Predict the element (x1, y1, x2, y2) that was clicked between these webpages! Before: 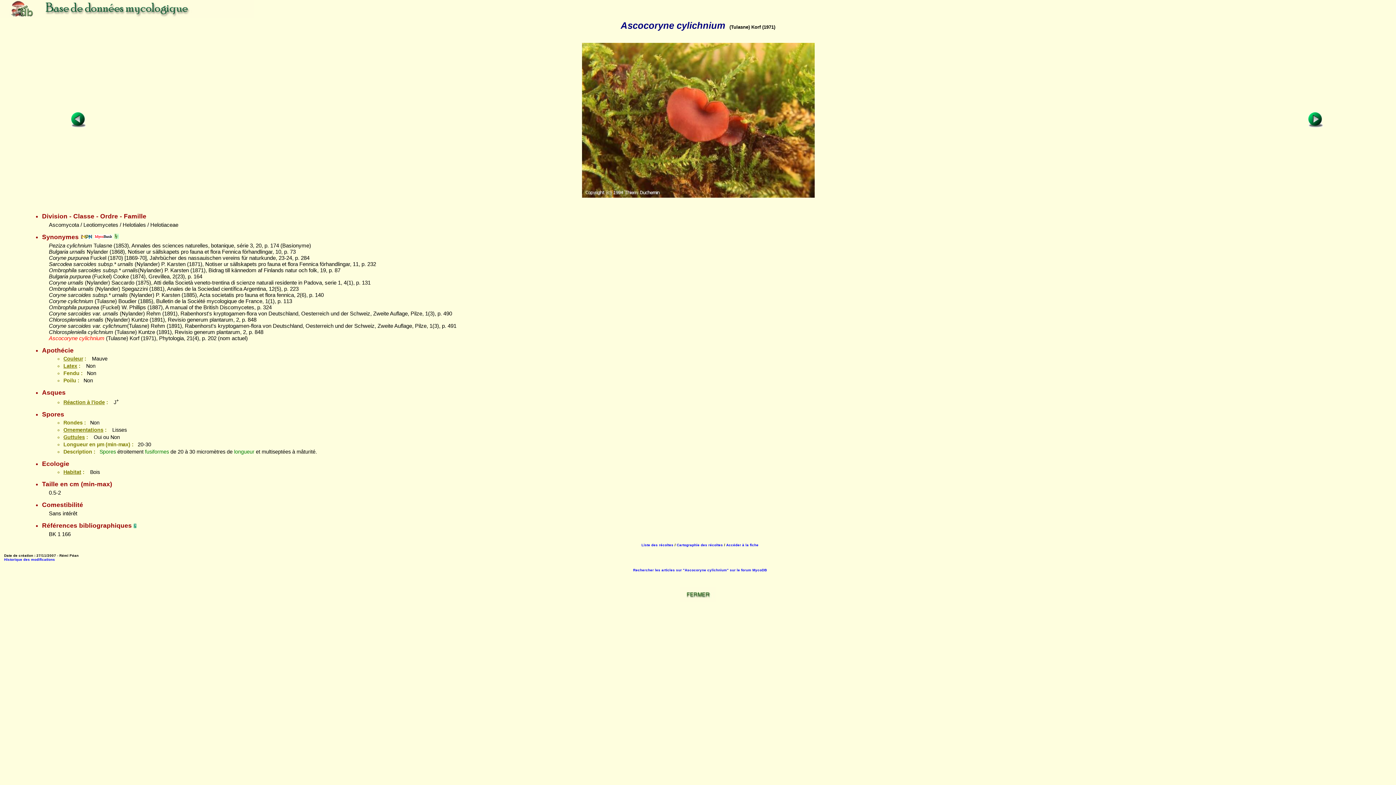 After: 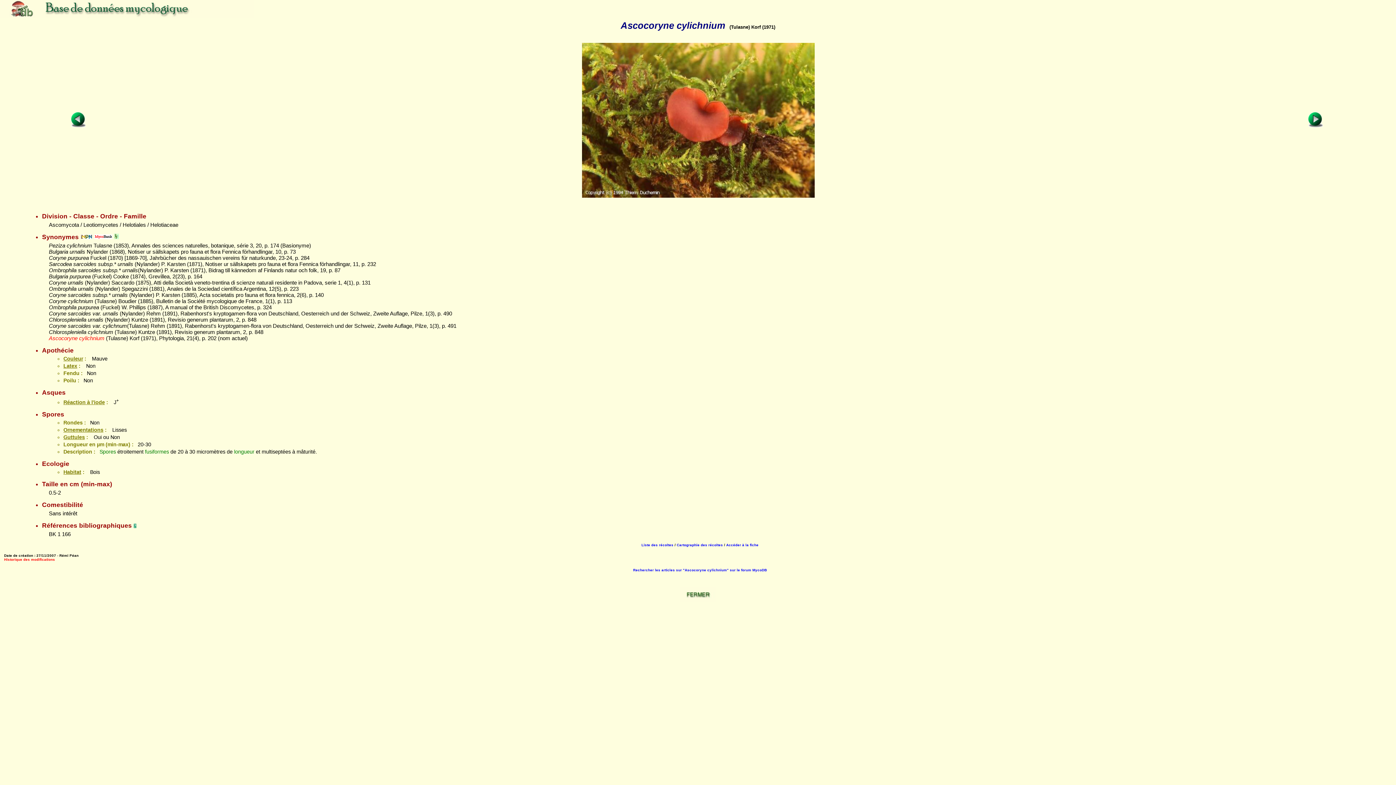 Action: bbox: (4, 557, 55, 561) label: Historique des modifications